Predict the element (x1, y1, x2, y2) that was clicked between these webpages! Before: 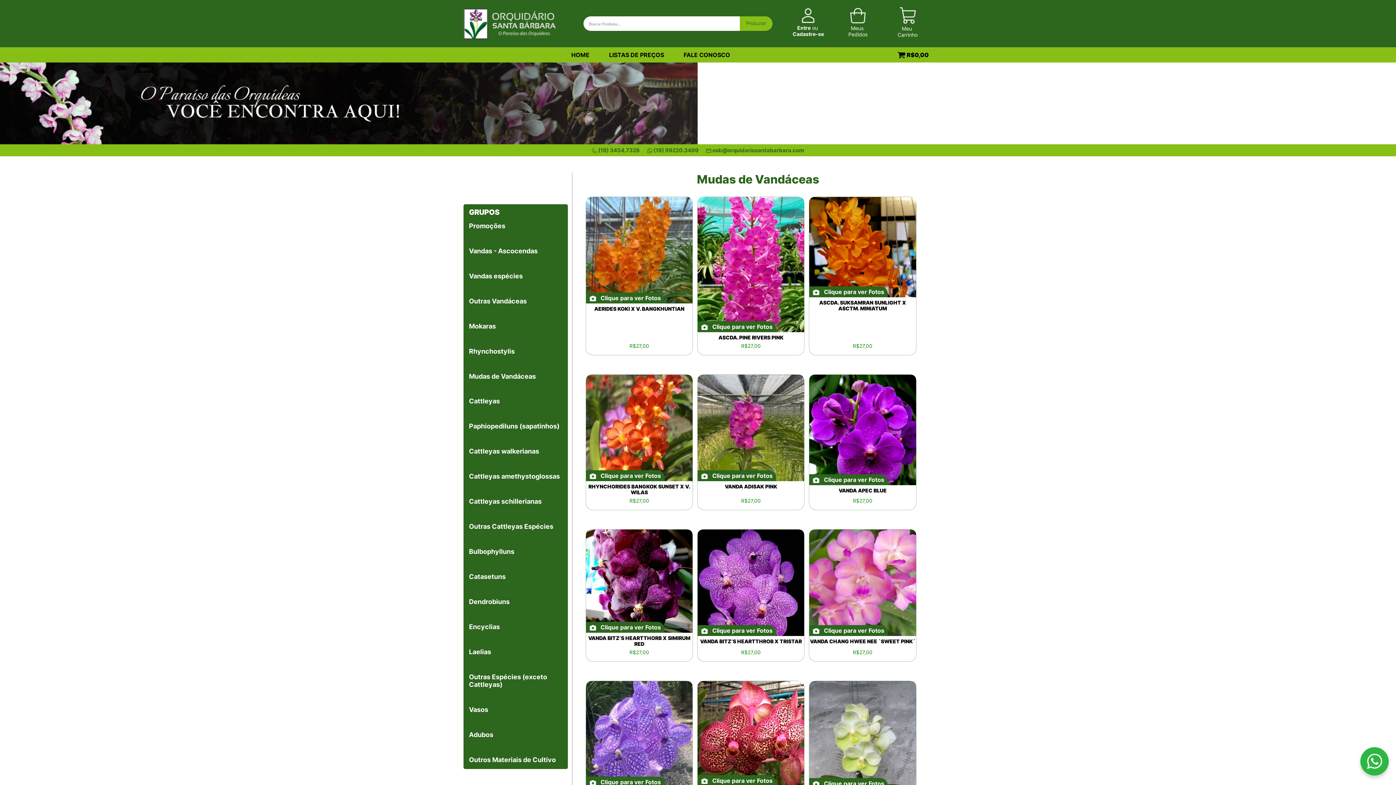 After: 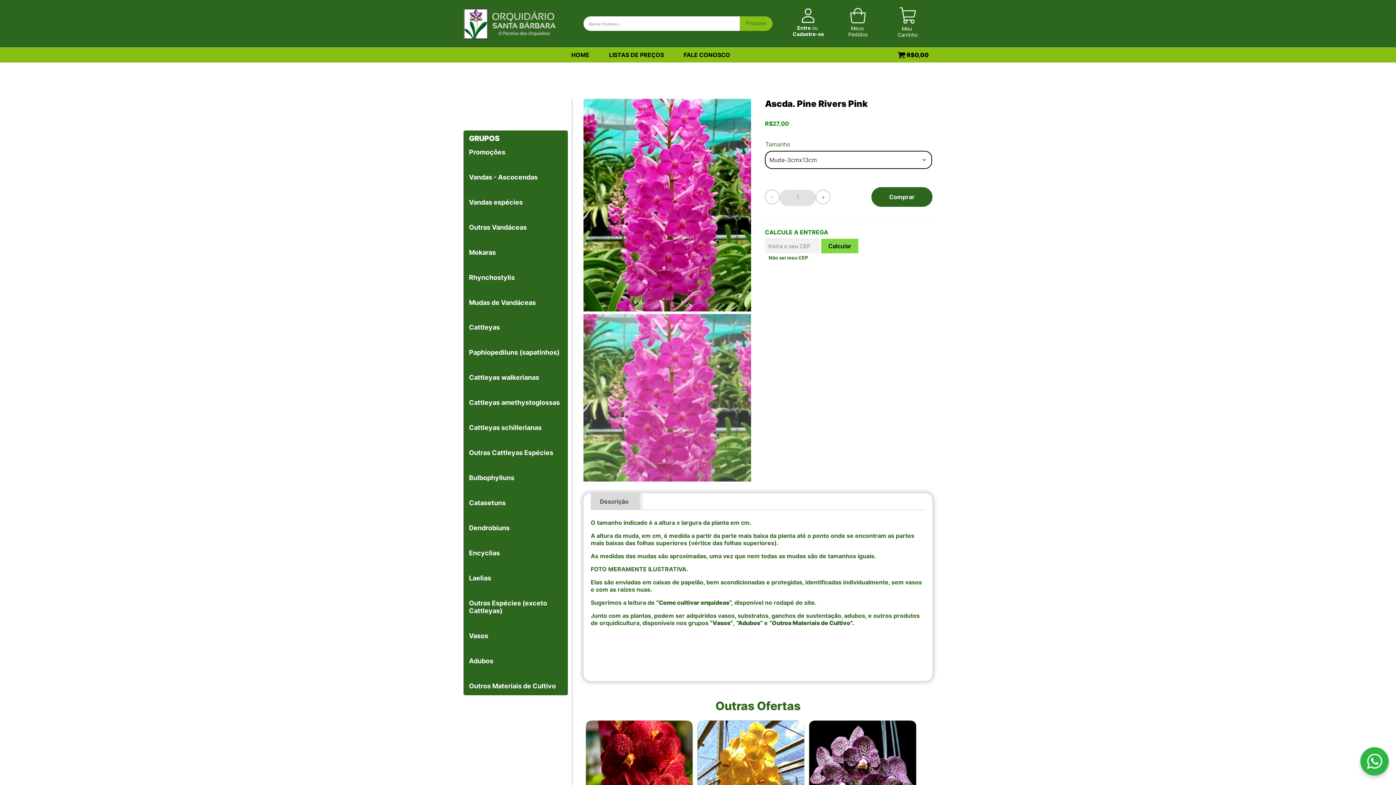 Action: bbox: (701, 346, 751, 359) label: Comprar